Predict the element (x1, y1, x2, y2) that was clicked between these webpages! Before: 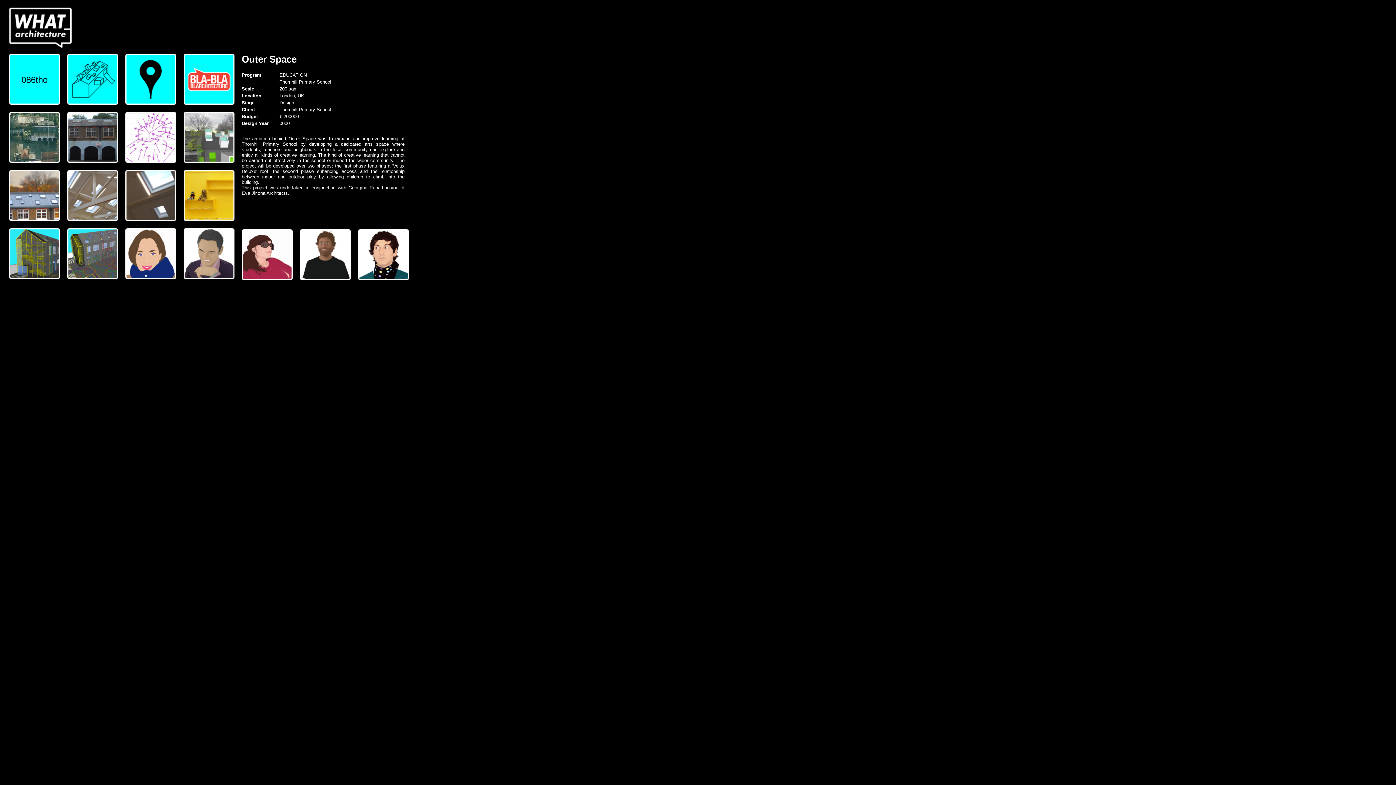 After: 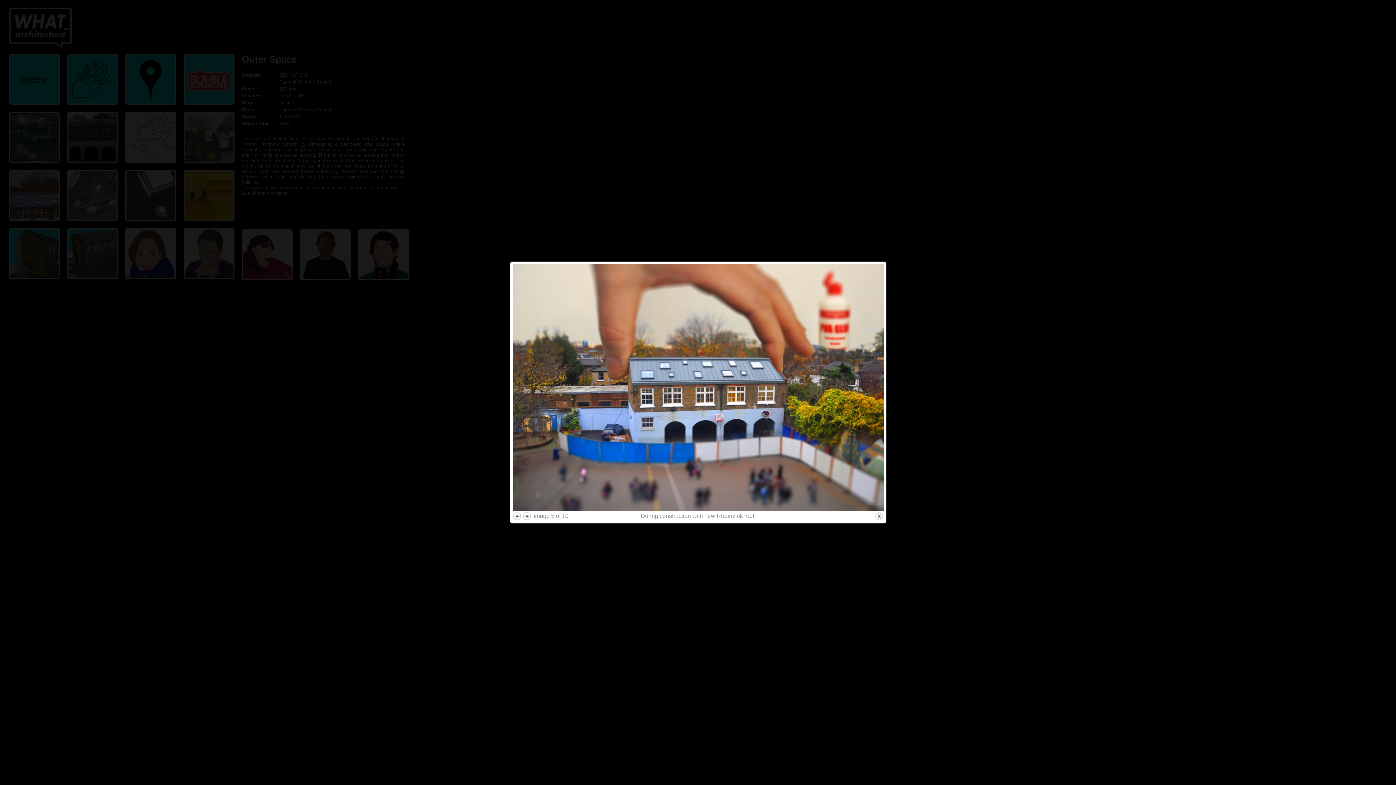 Action: bbox: (9, 170, 60, 221)